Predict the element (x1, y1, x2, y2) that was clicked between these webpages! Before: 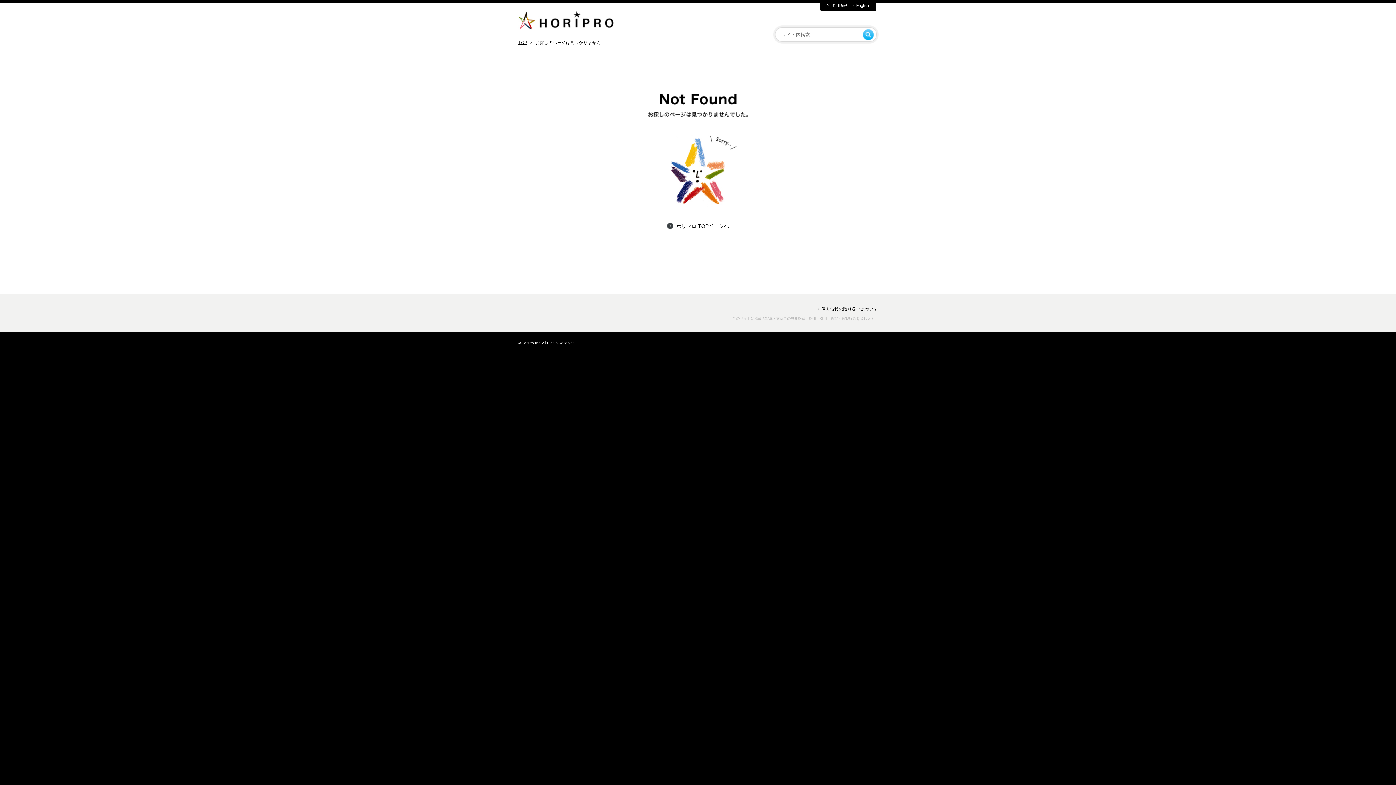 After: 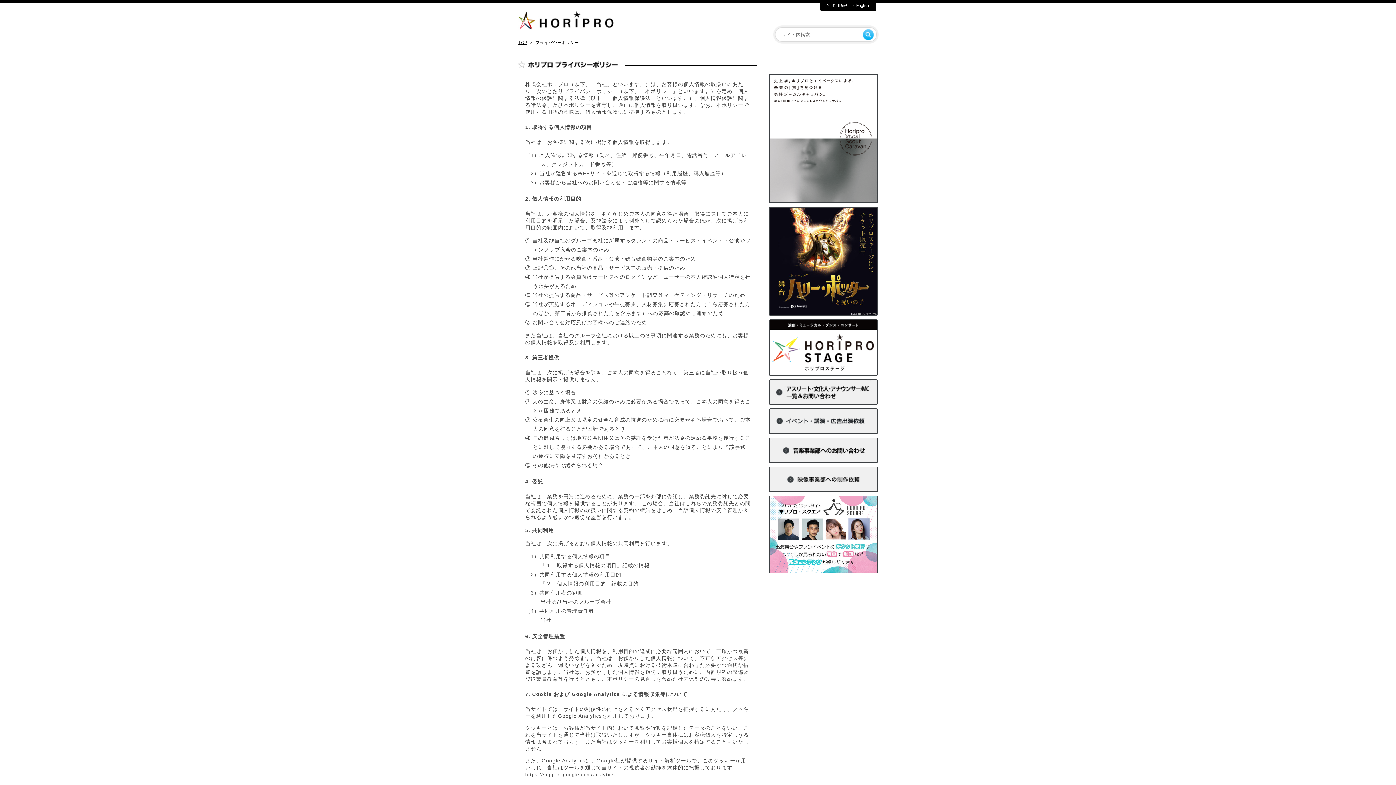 Action: bbox: (817, 306, 878, 312) label: 個人情報の取り扱いについて